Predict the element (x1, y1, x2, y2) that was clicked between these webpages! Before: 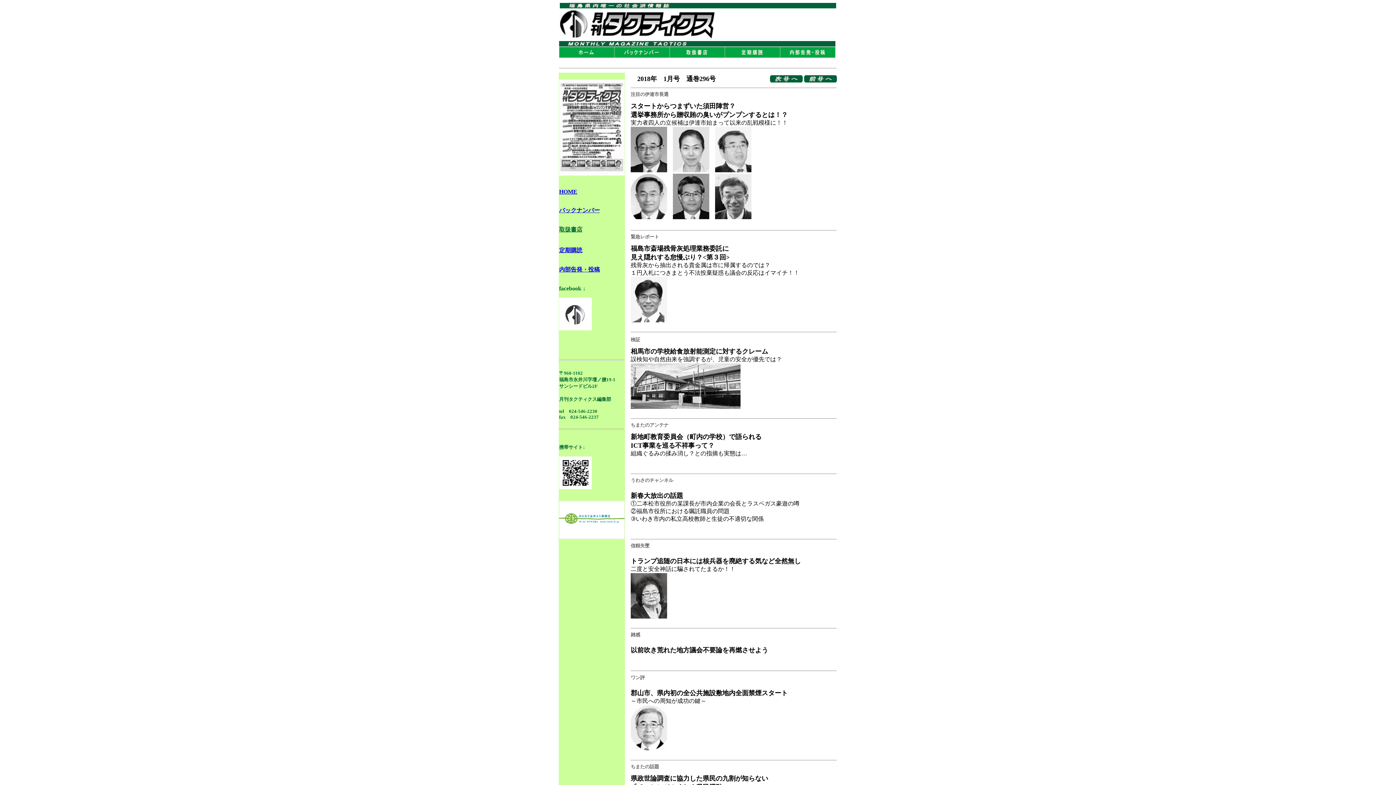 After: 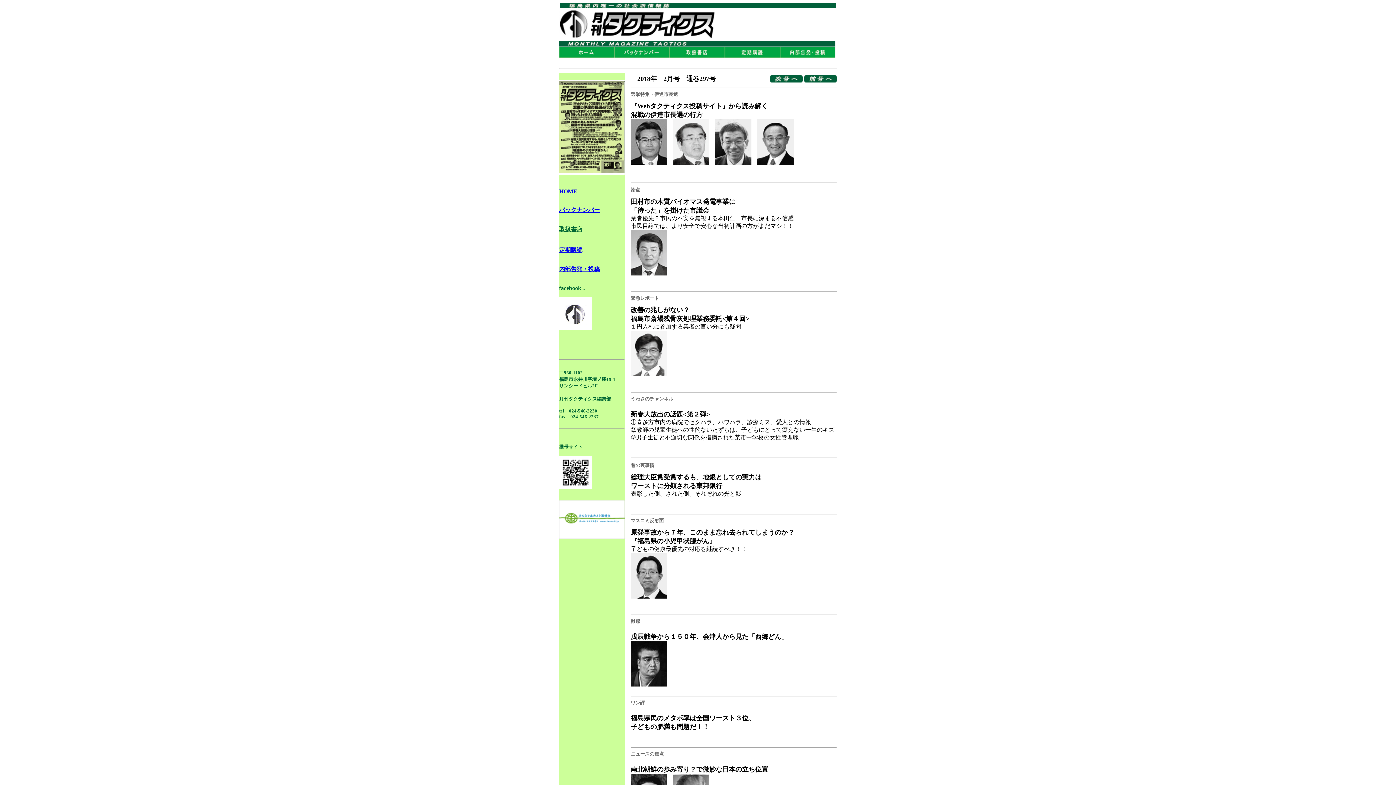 Action: bbox: (770, 77, 802, 83)